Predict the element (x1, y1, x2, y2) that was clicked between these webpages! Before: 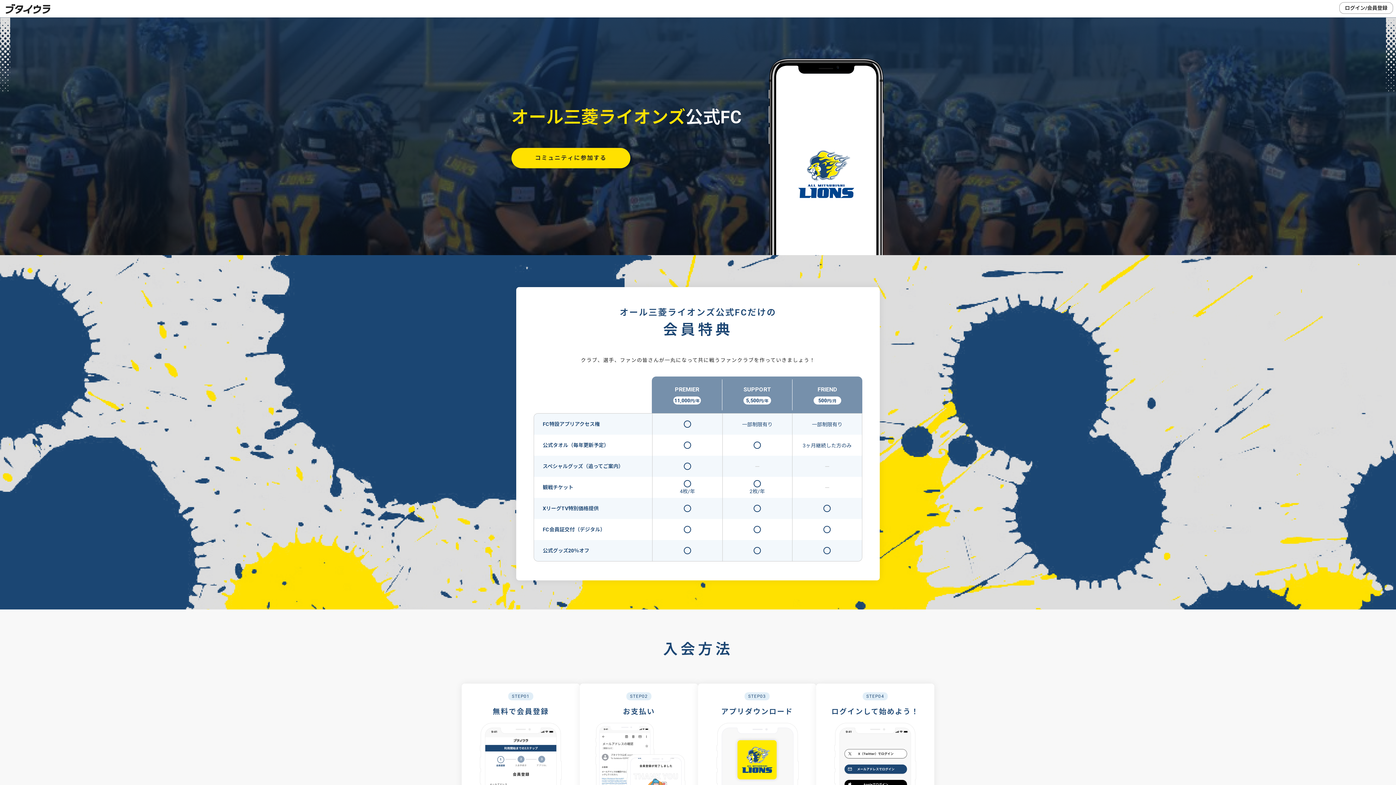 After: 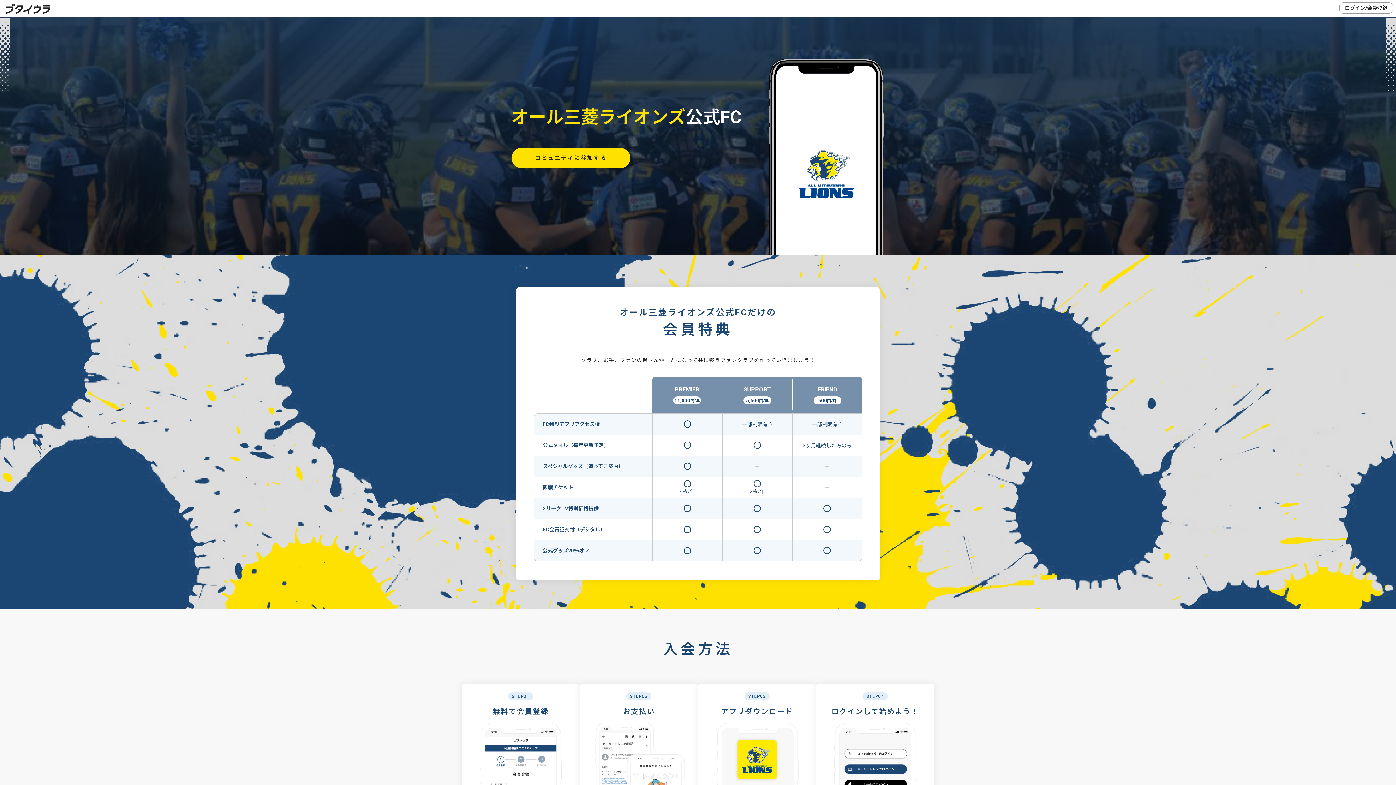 Action: bbox: (5, 4, 50, 11)